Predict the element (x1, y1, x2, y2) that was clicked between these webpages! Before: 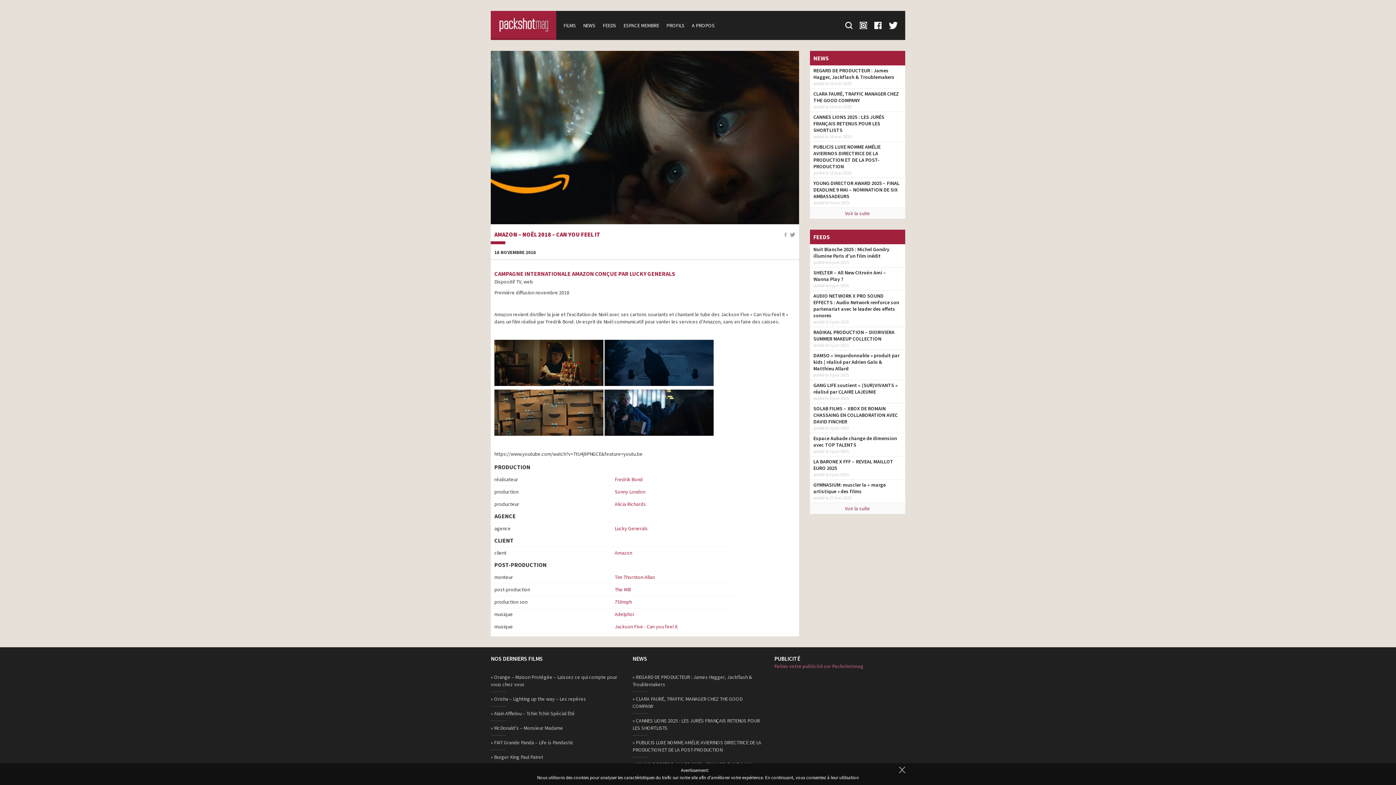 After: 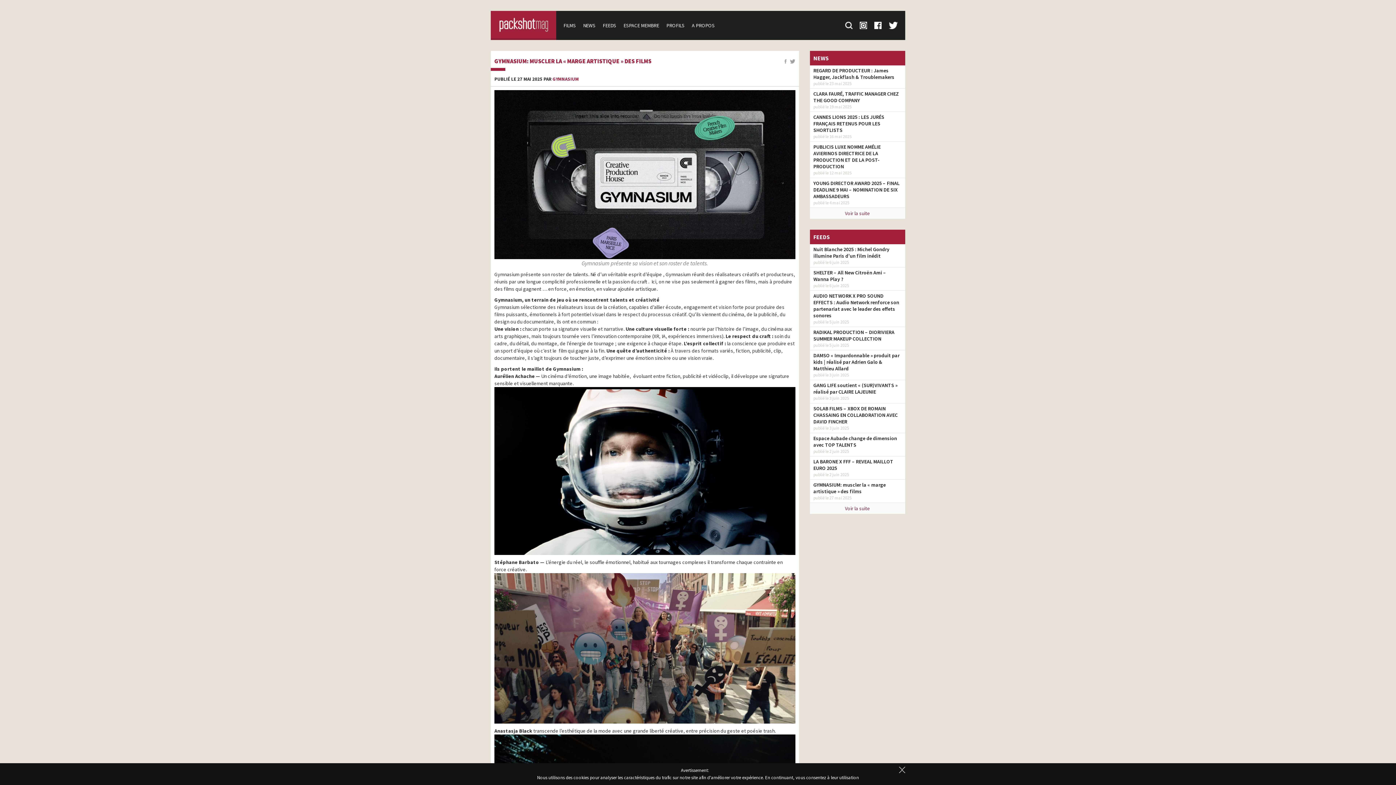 Action: bbox: (813, 481, 901, 494) label: GYMNASIUM: muscler la « marge artistique » des films